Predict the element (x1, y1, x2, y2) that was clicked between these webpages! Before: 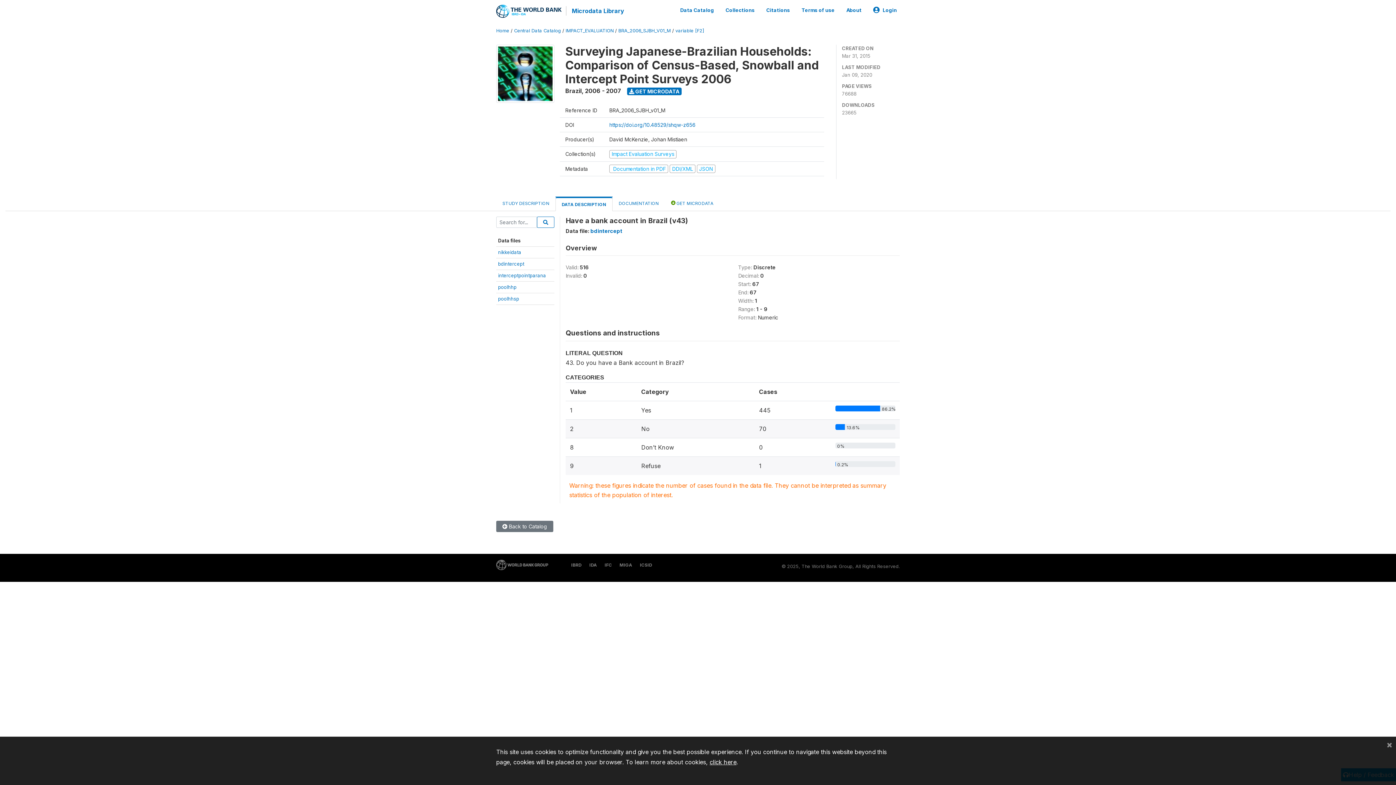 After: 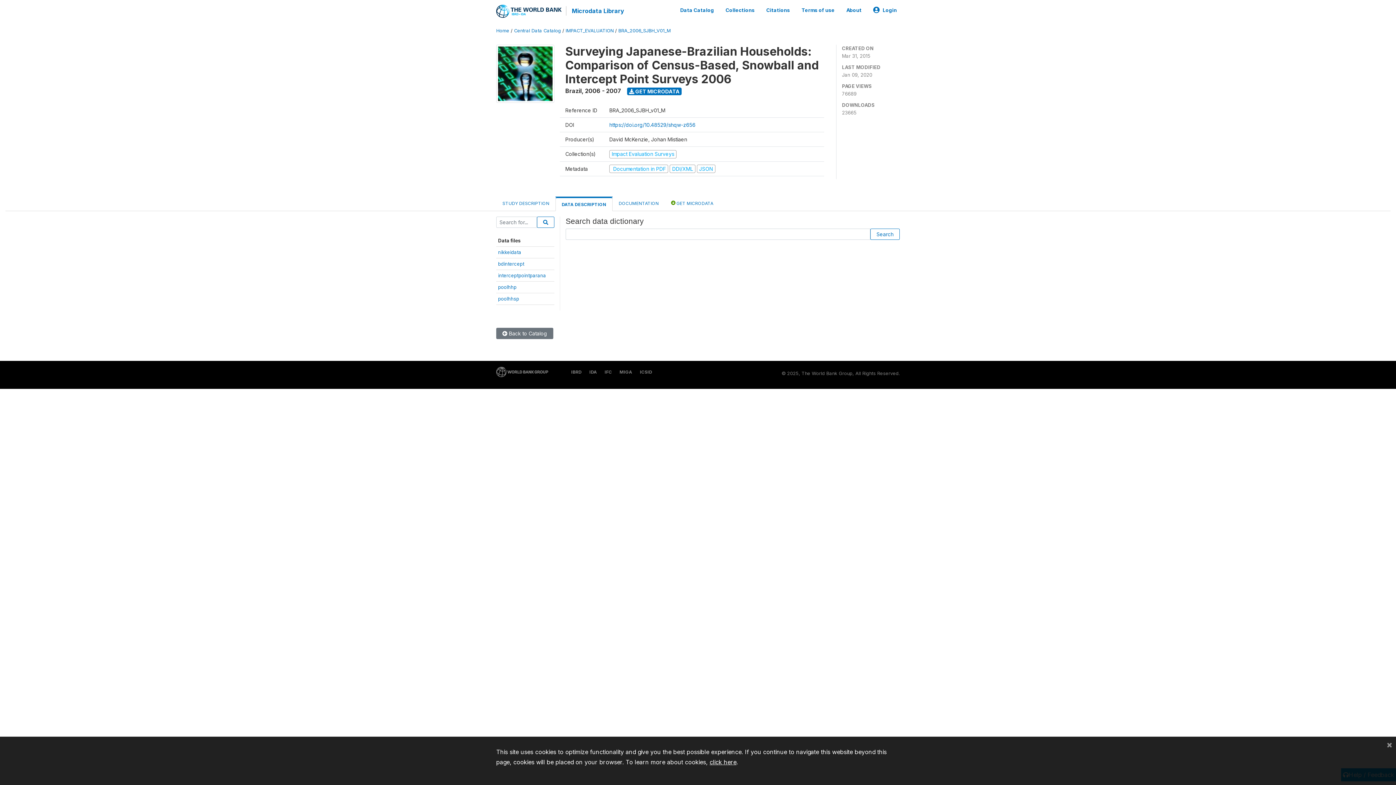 Action: bbox: (537, 216, 554, 228)